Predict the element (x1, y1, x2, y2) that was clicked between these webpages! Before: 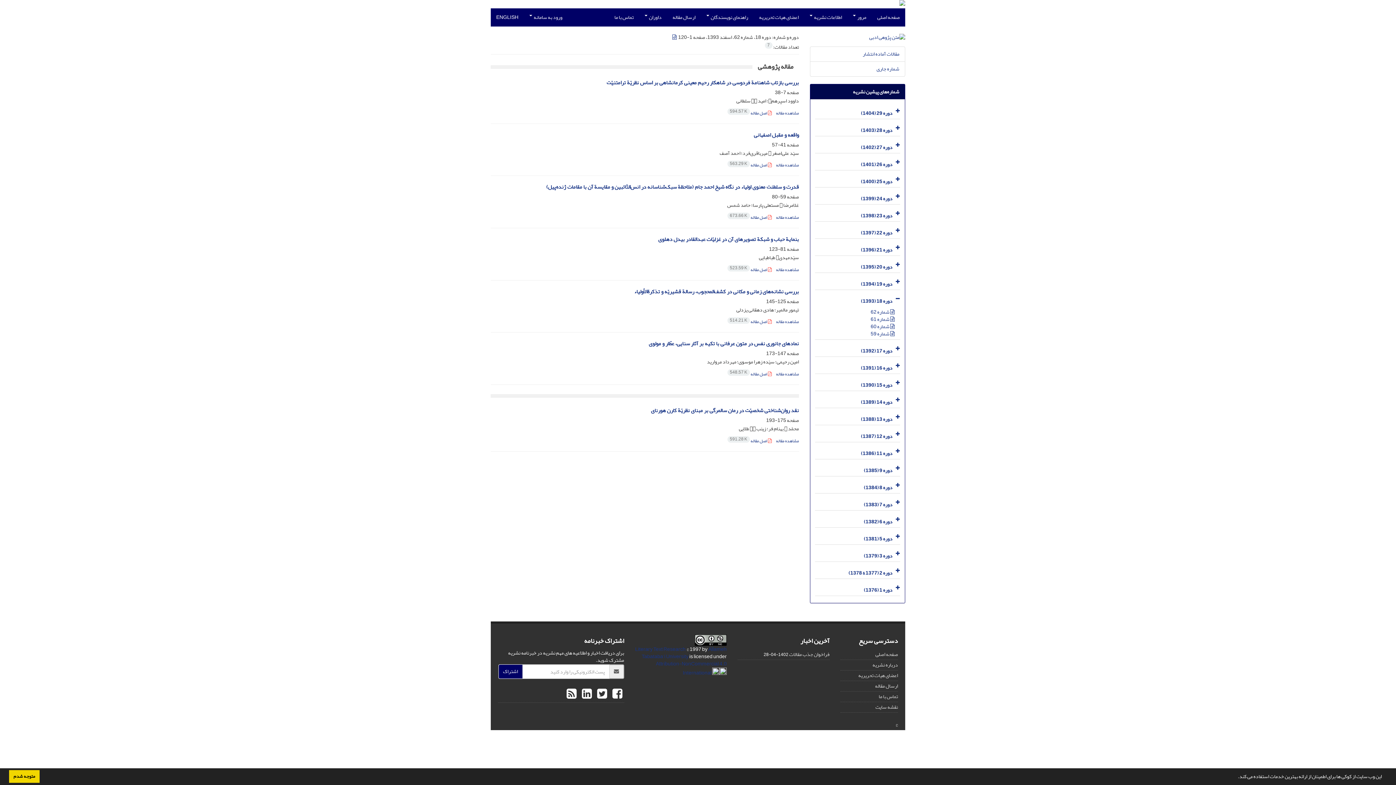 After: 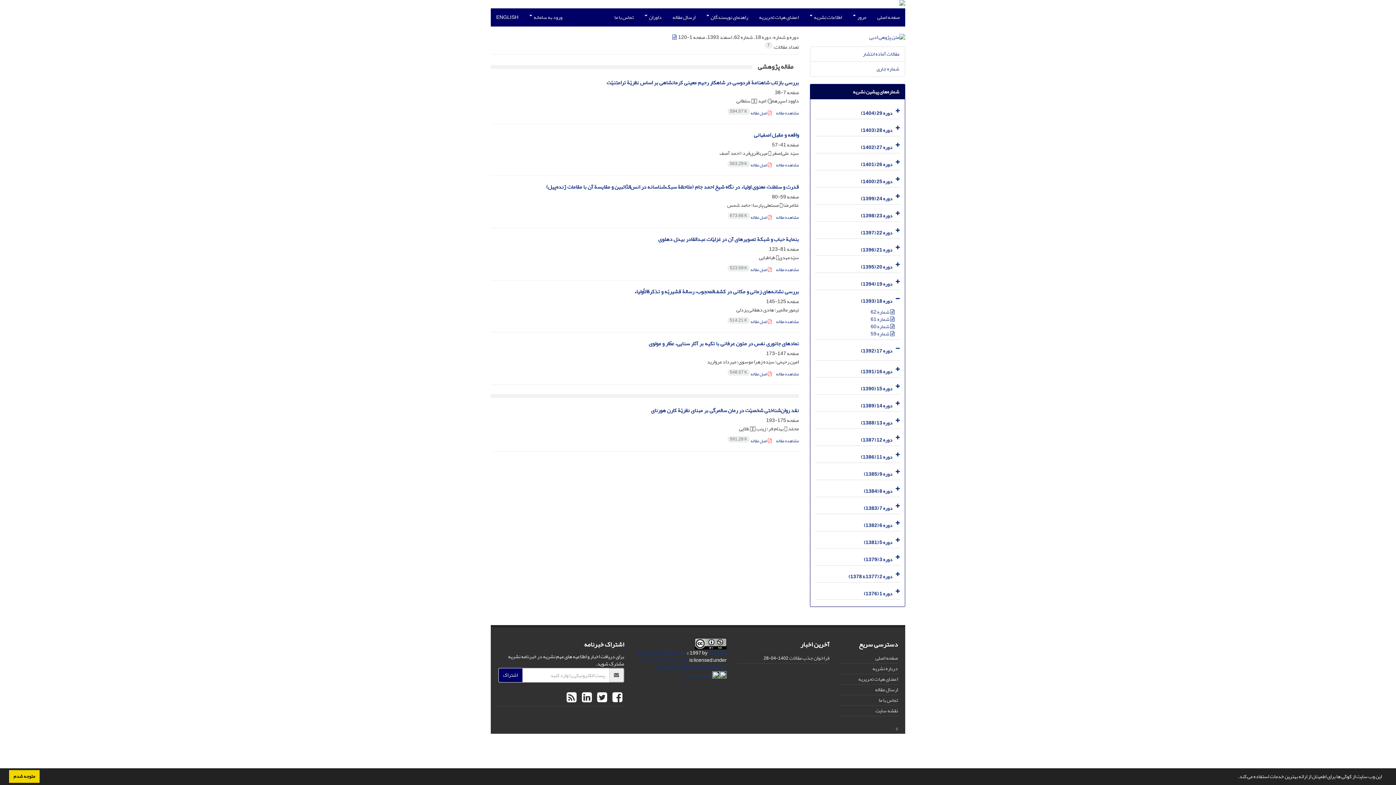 Action: bbox: (893, 342, 900, 356)